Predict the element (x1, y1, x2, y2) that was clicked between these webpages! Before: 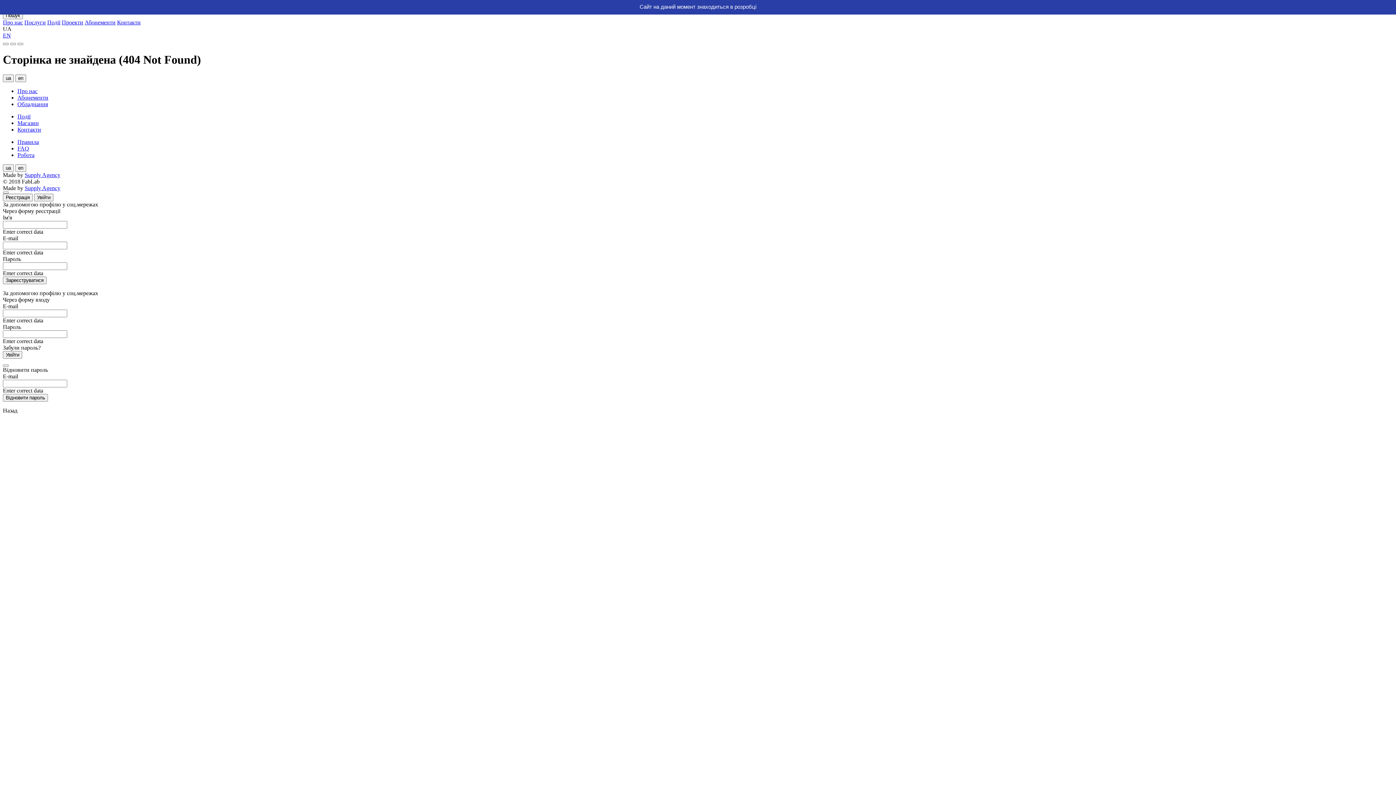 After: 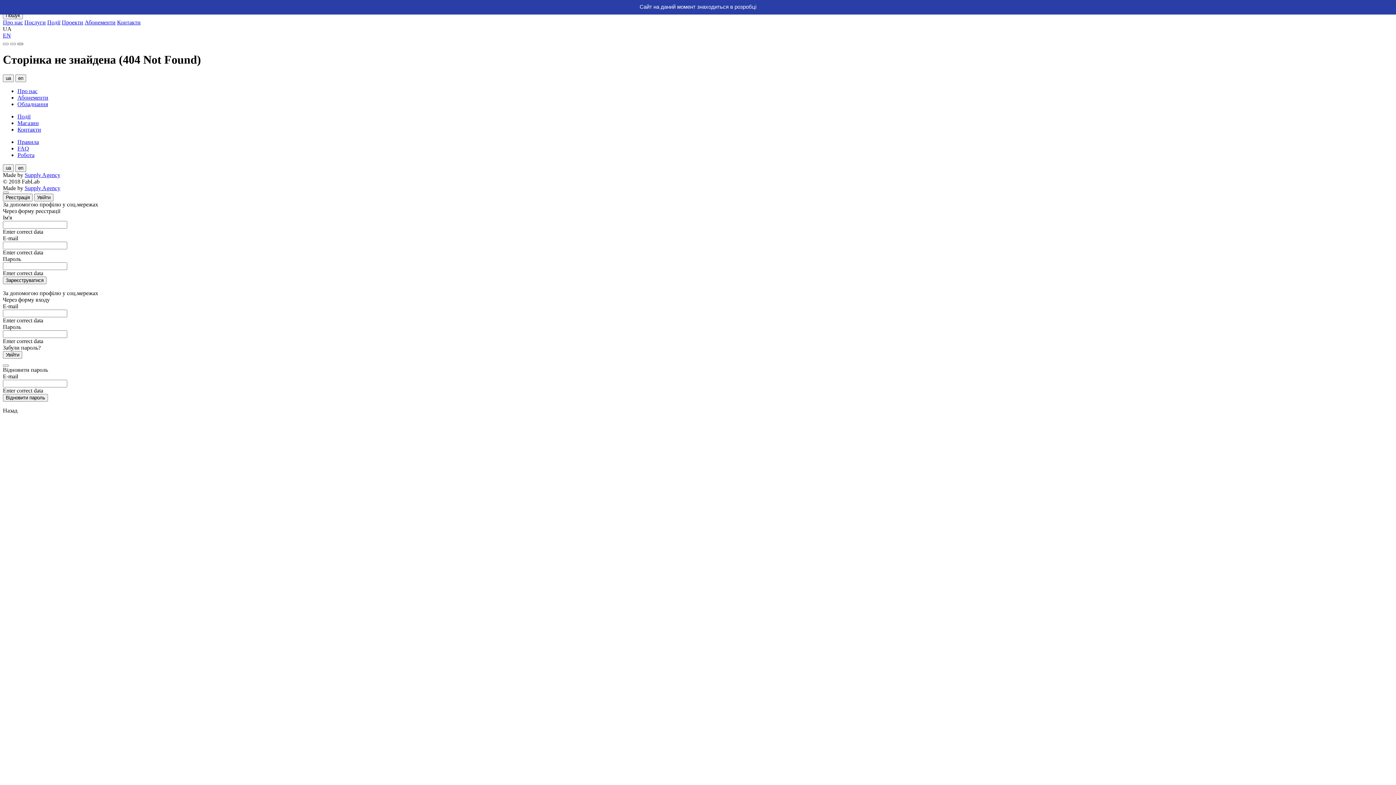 Action: bbox: (17, 42, 23, 45)